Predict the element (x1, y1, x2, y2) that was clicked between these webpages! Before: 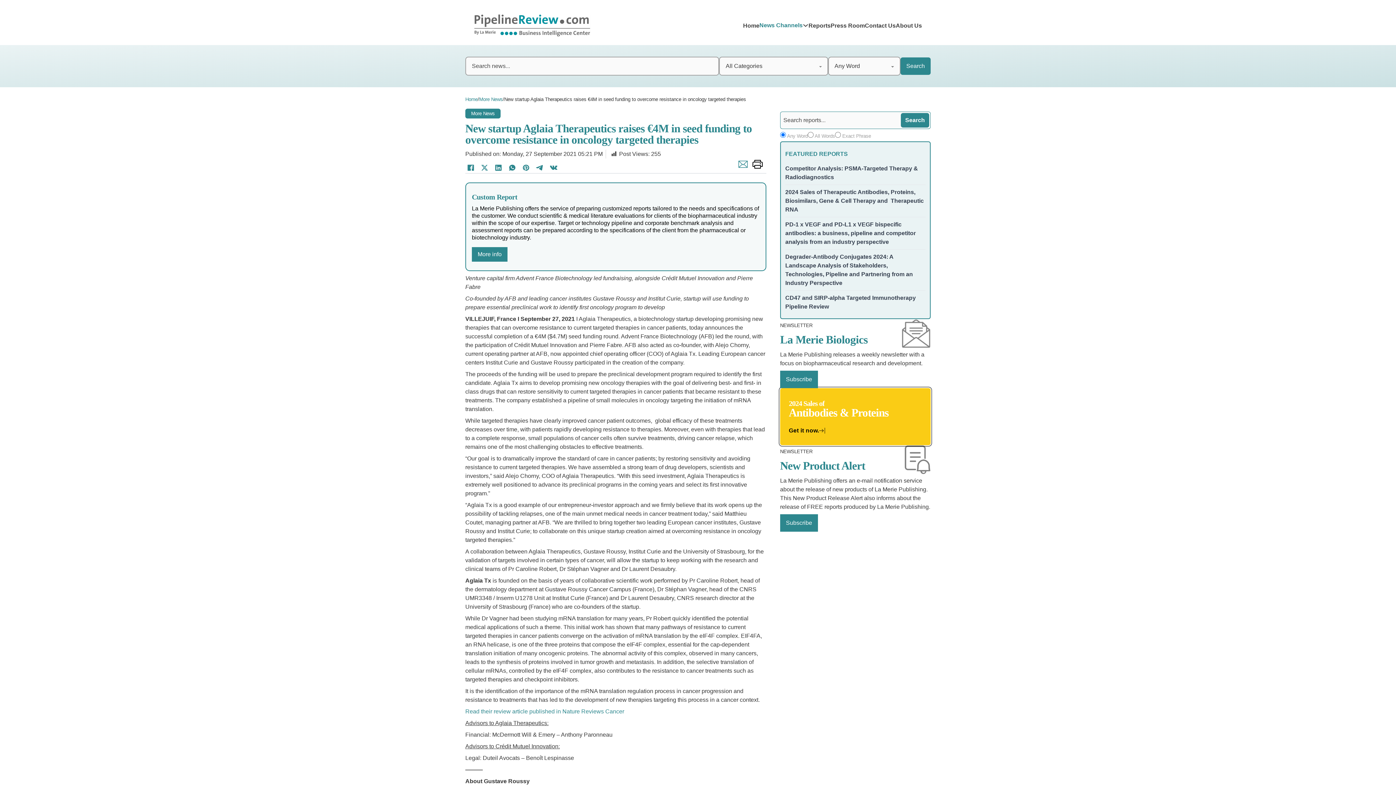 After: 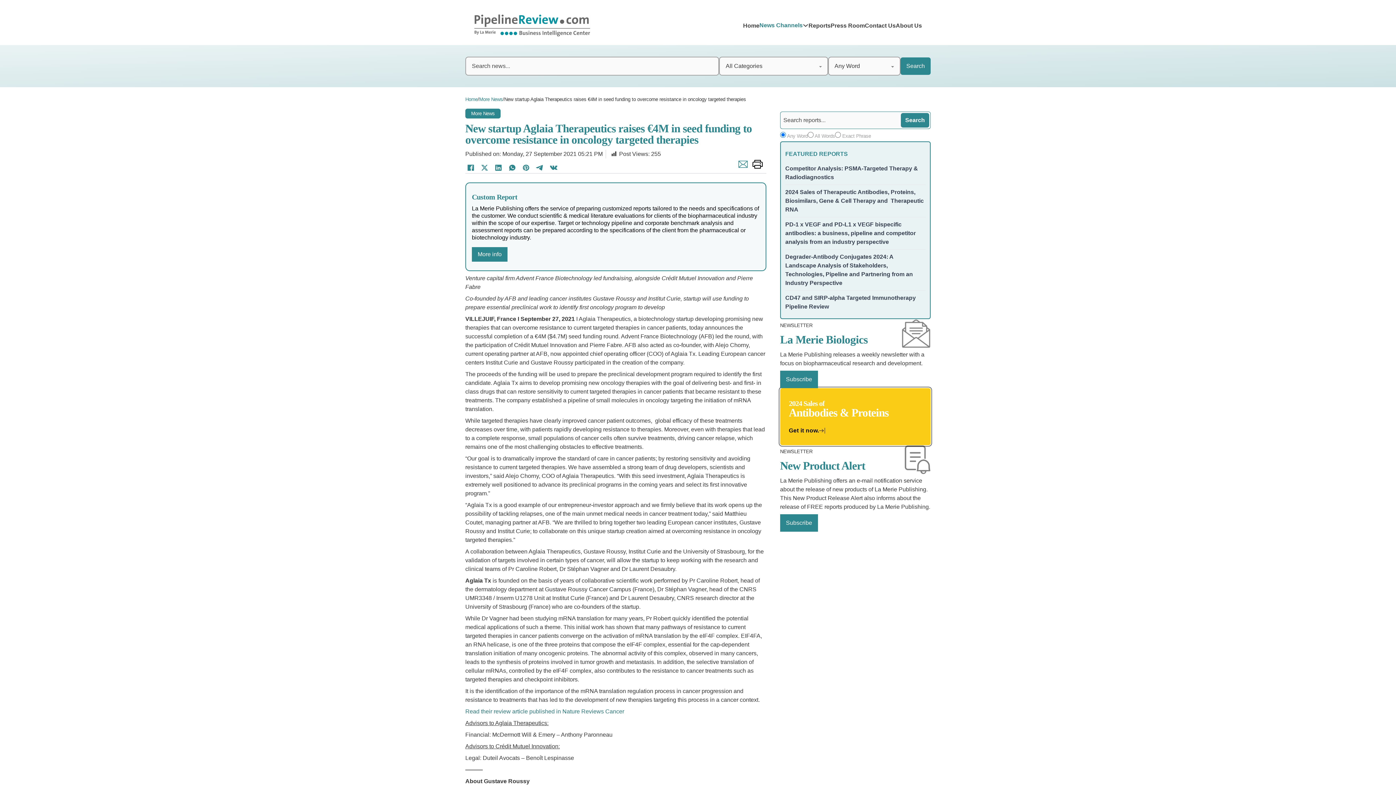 Action: label: Read their review article published in Nature Reviews Cancer bbox: (465, 708, 624, 715)